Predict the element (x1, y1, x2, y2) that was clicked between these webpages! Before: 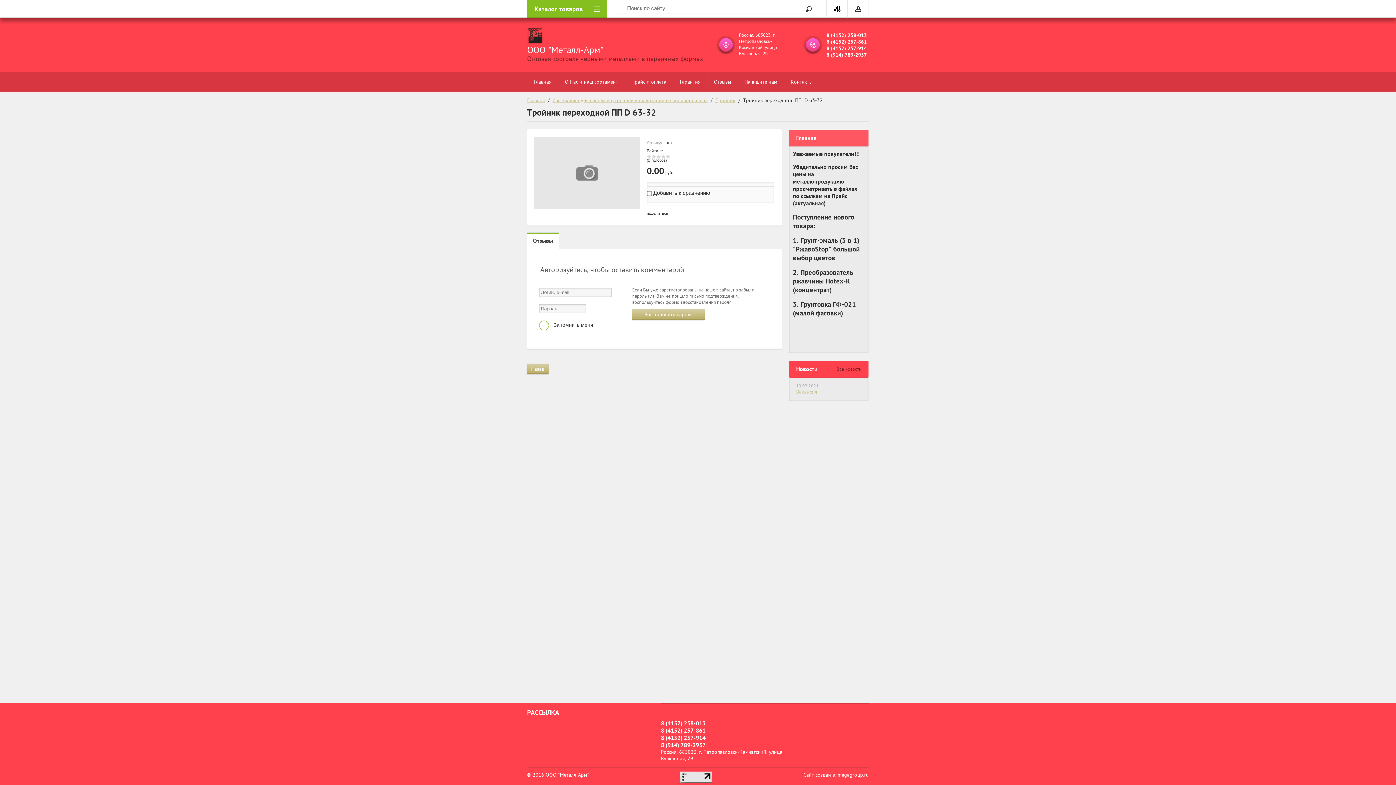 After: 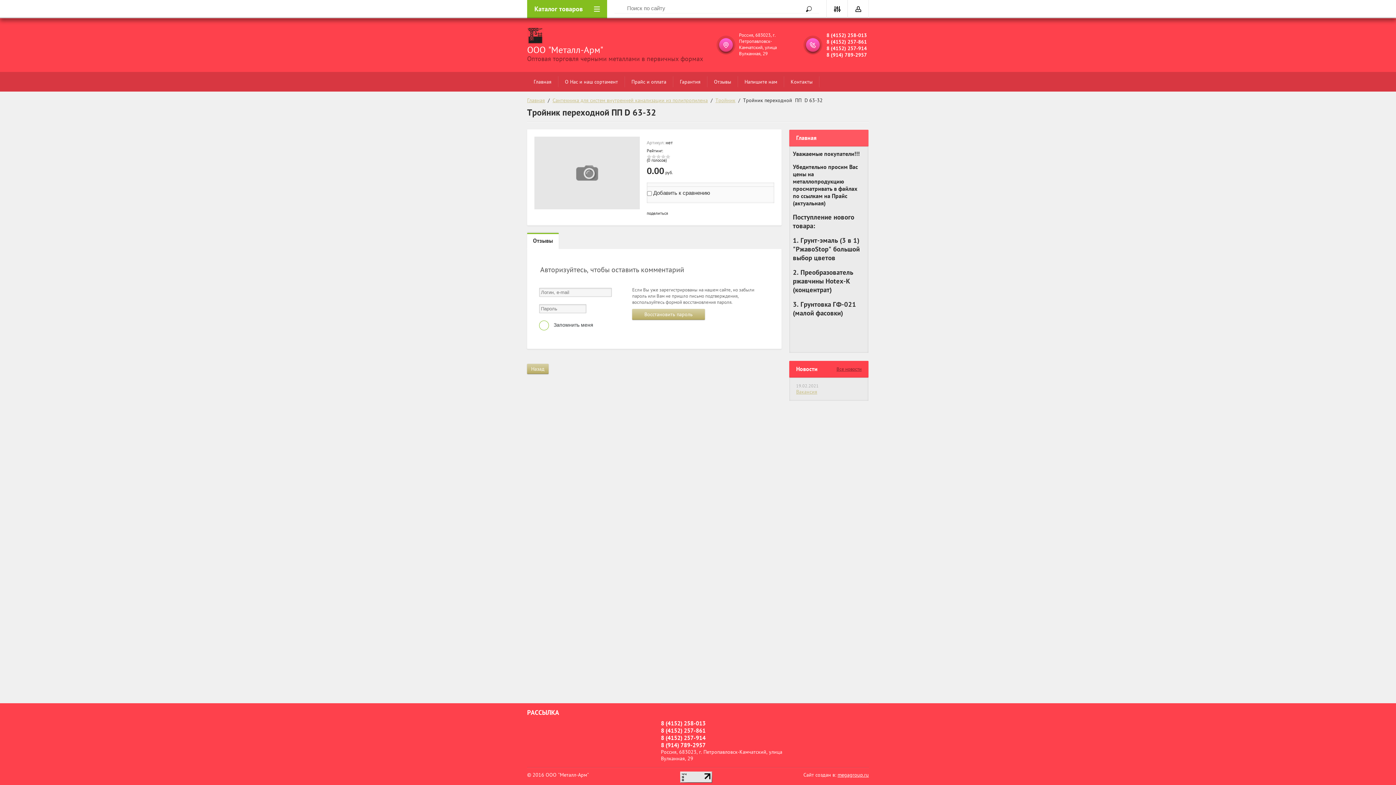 Action: bbox: (527, 234, 558, 249) label: Отзывы